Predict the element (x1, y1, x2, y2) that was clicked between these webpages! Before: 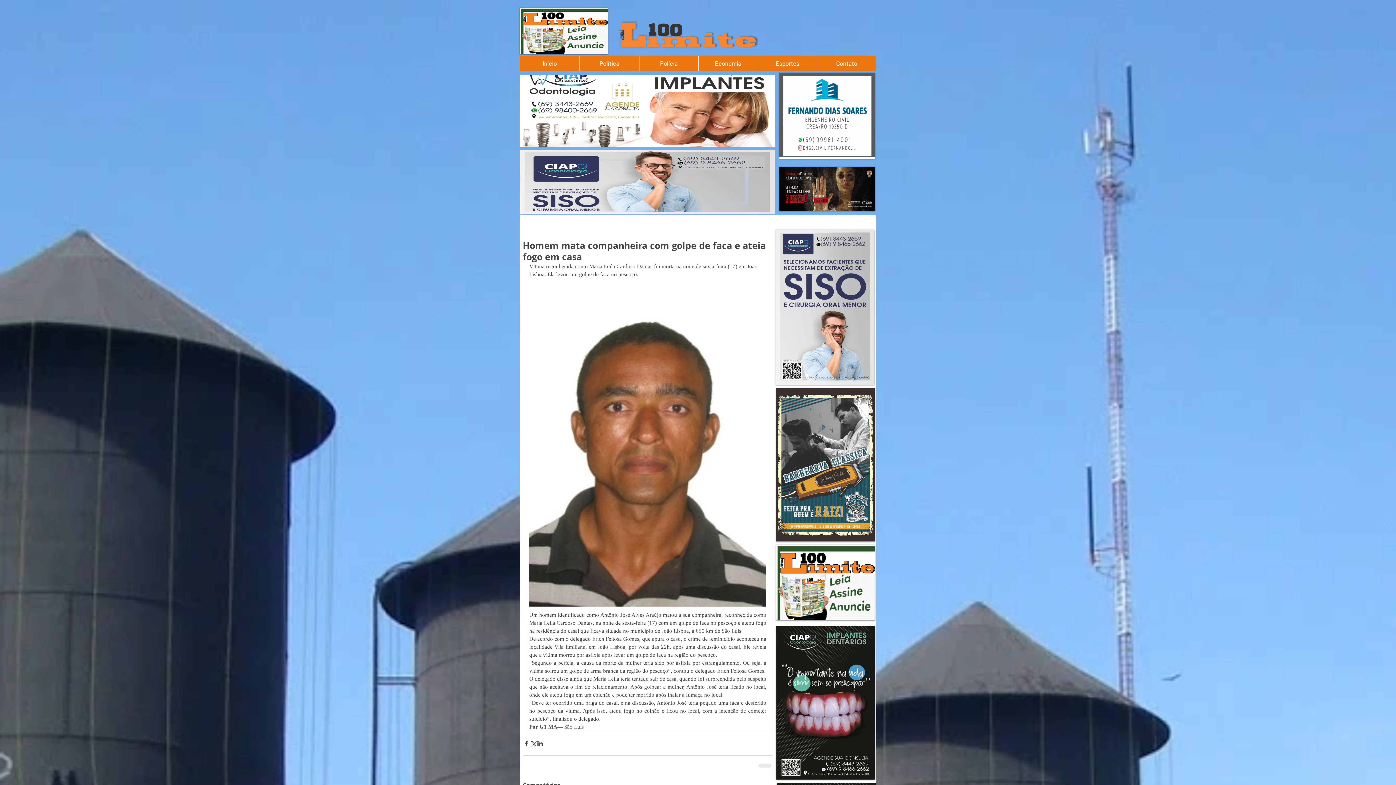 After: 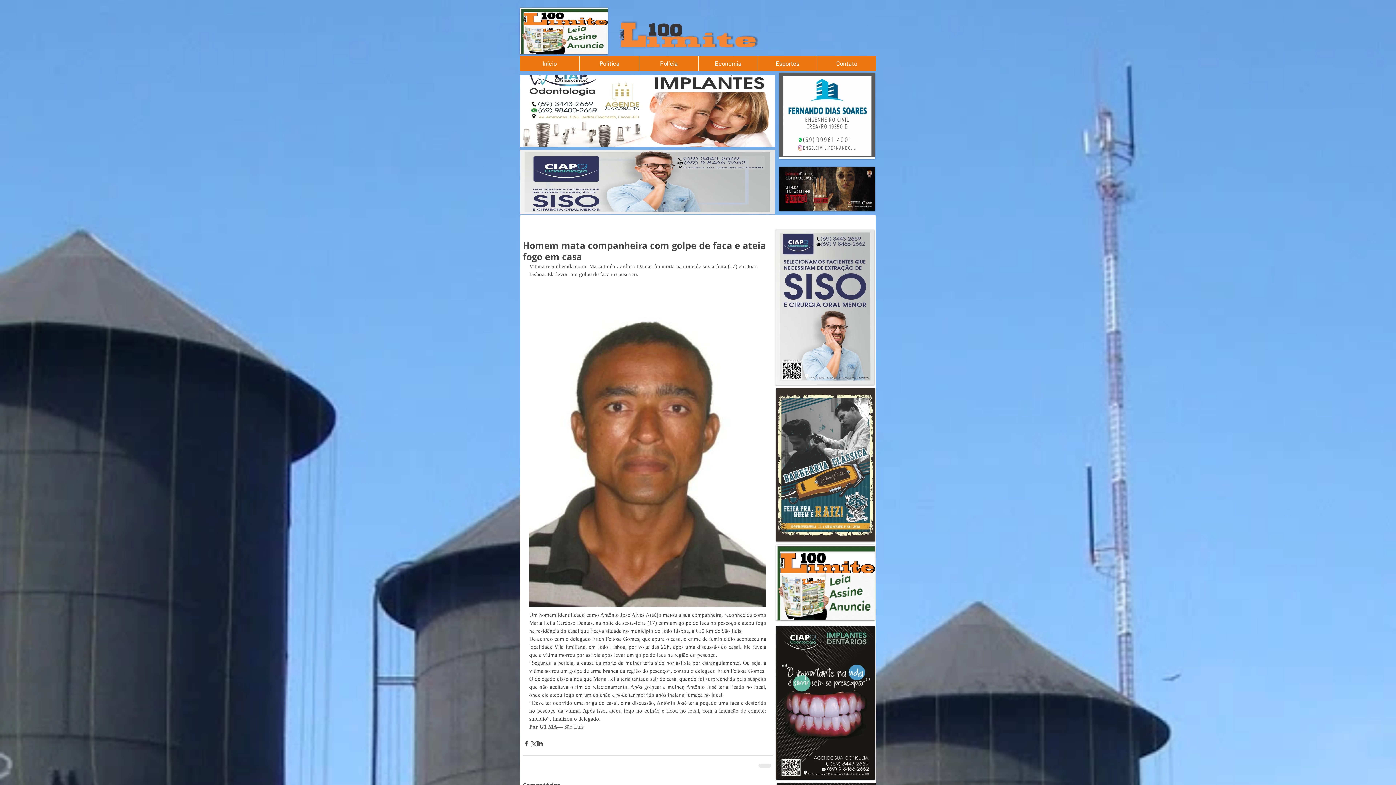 Action: bbox: (776, 626, 875, 780)